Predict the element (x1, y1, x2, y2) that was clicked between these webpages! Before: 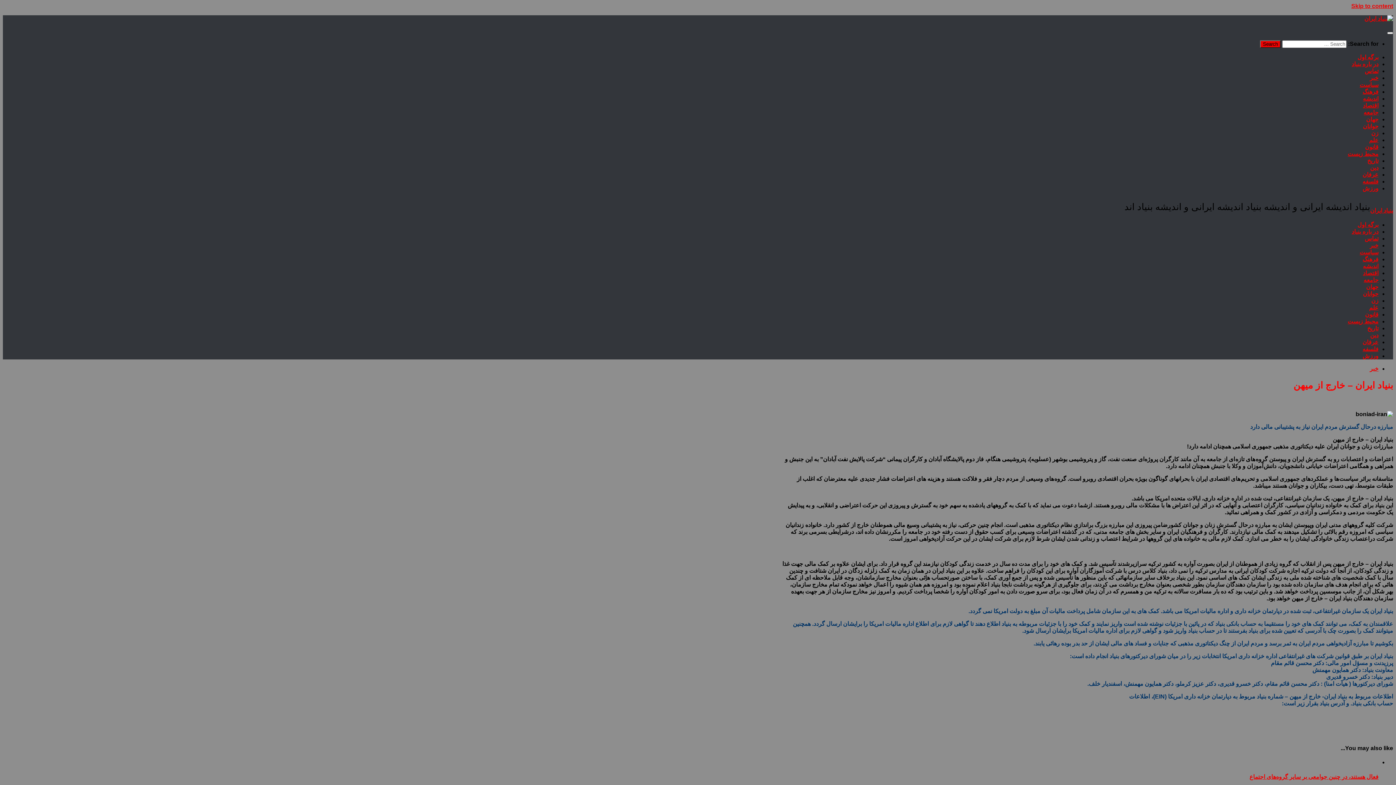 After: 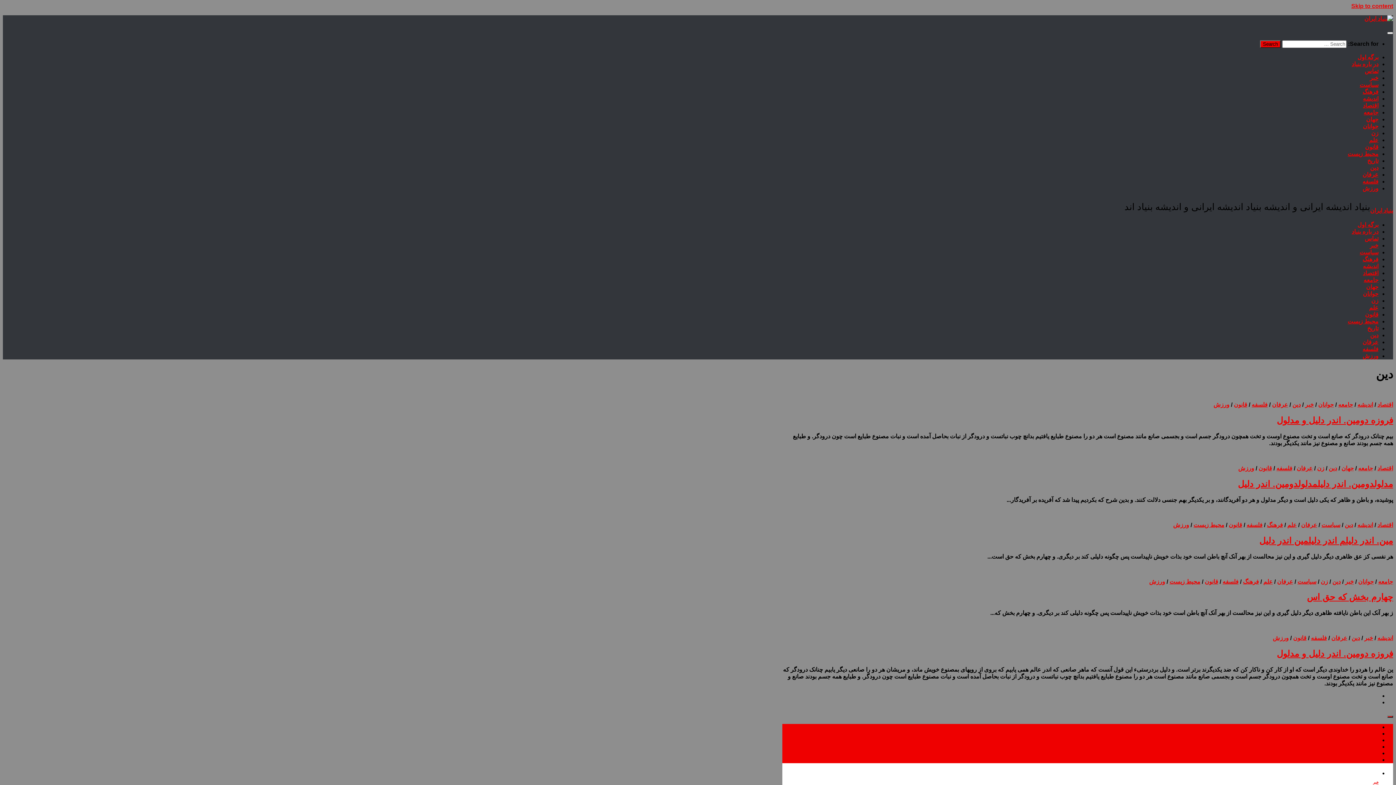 Action: label: دین bbox: (1370, 164, 1378, 170)